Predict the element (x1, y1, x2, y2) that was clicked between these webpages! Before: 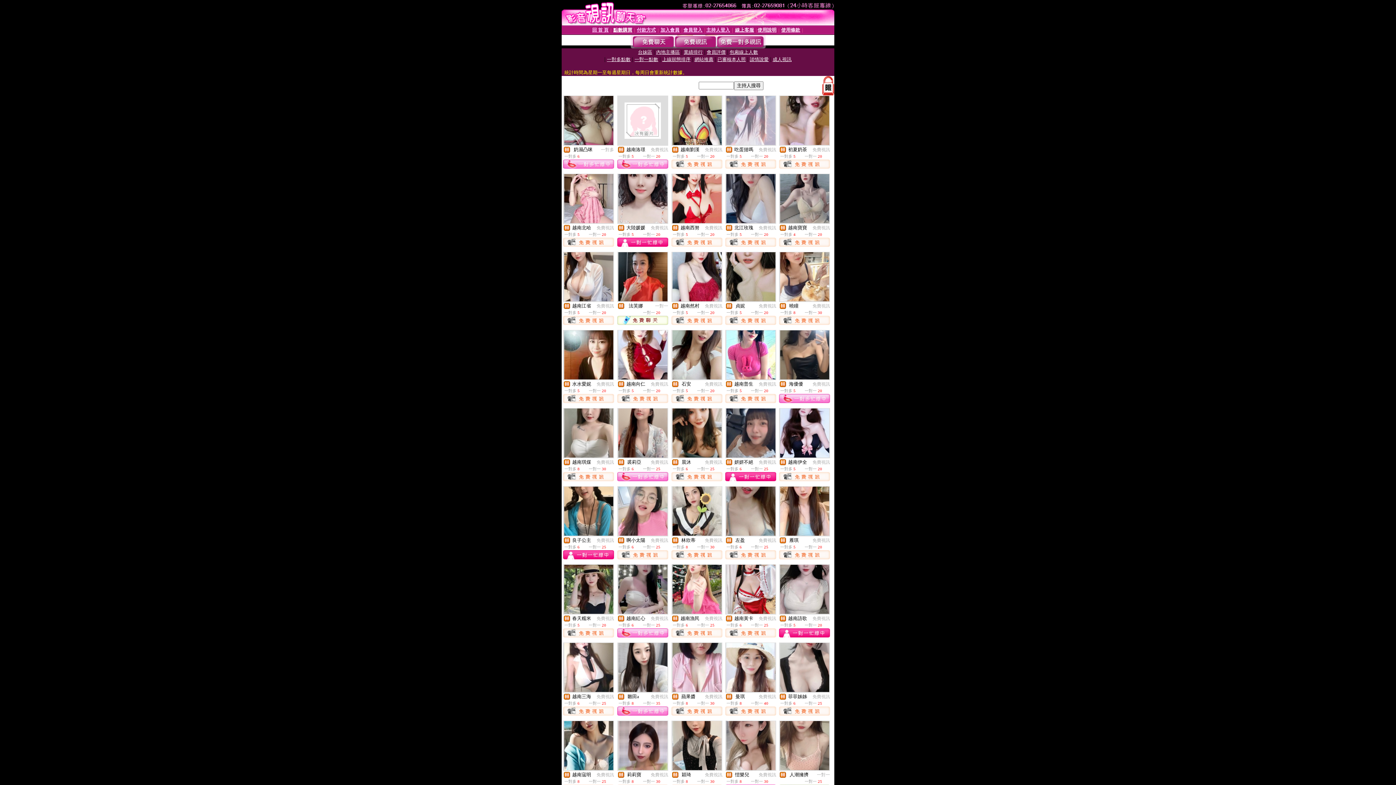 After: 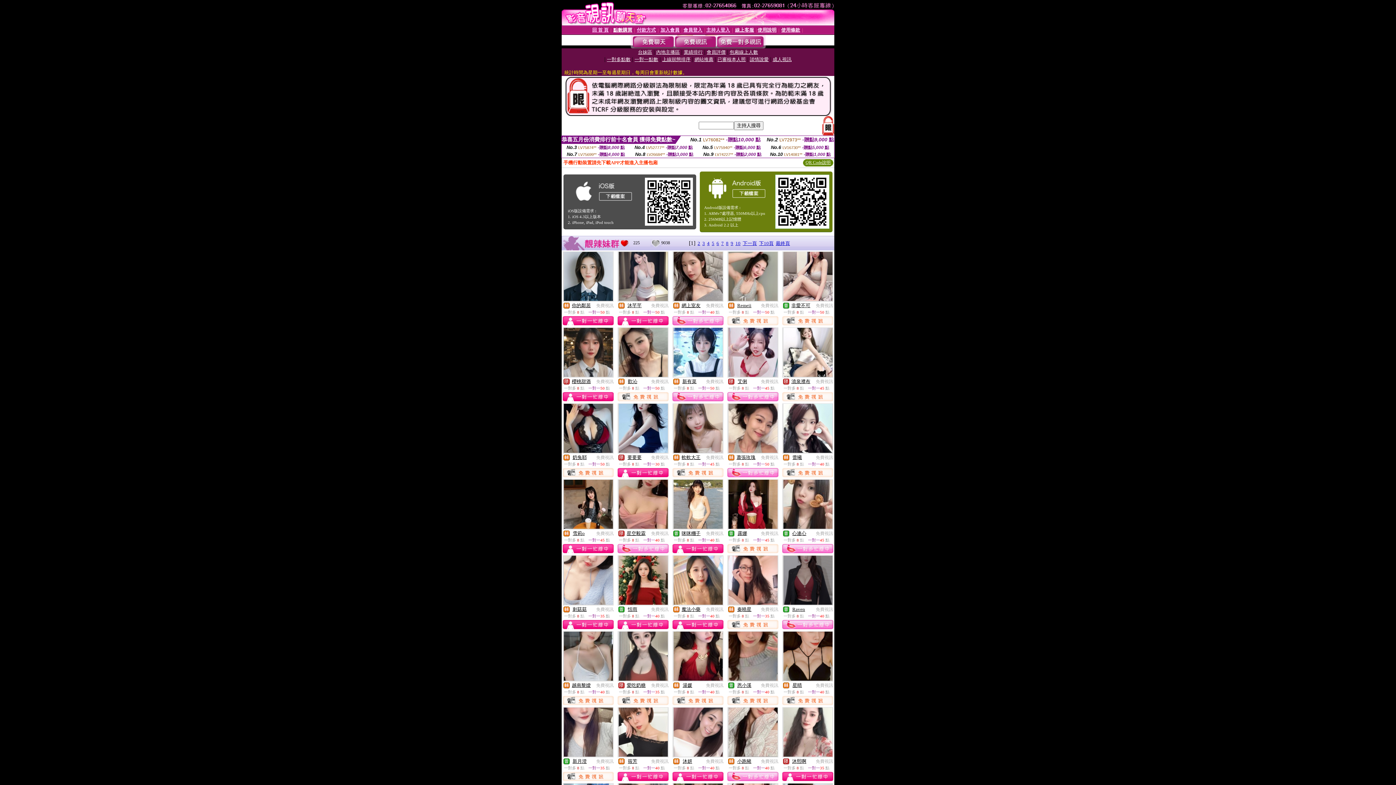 Action: label: 免費視訊 bbox: (812, 616, 830, 621)